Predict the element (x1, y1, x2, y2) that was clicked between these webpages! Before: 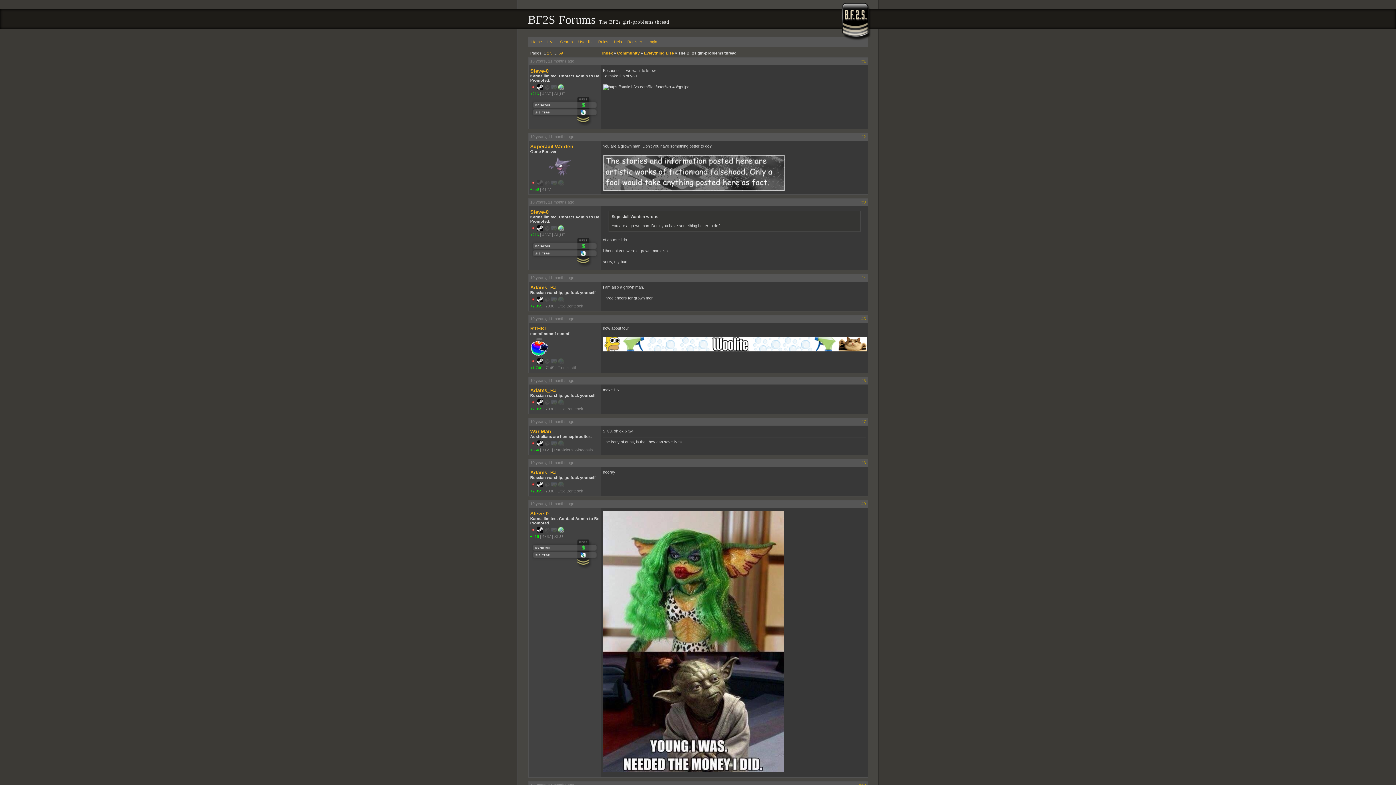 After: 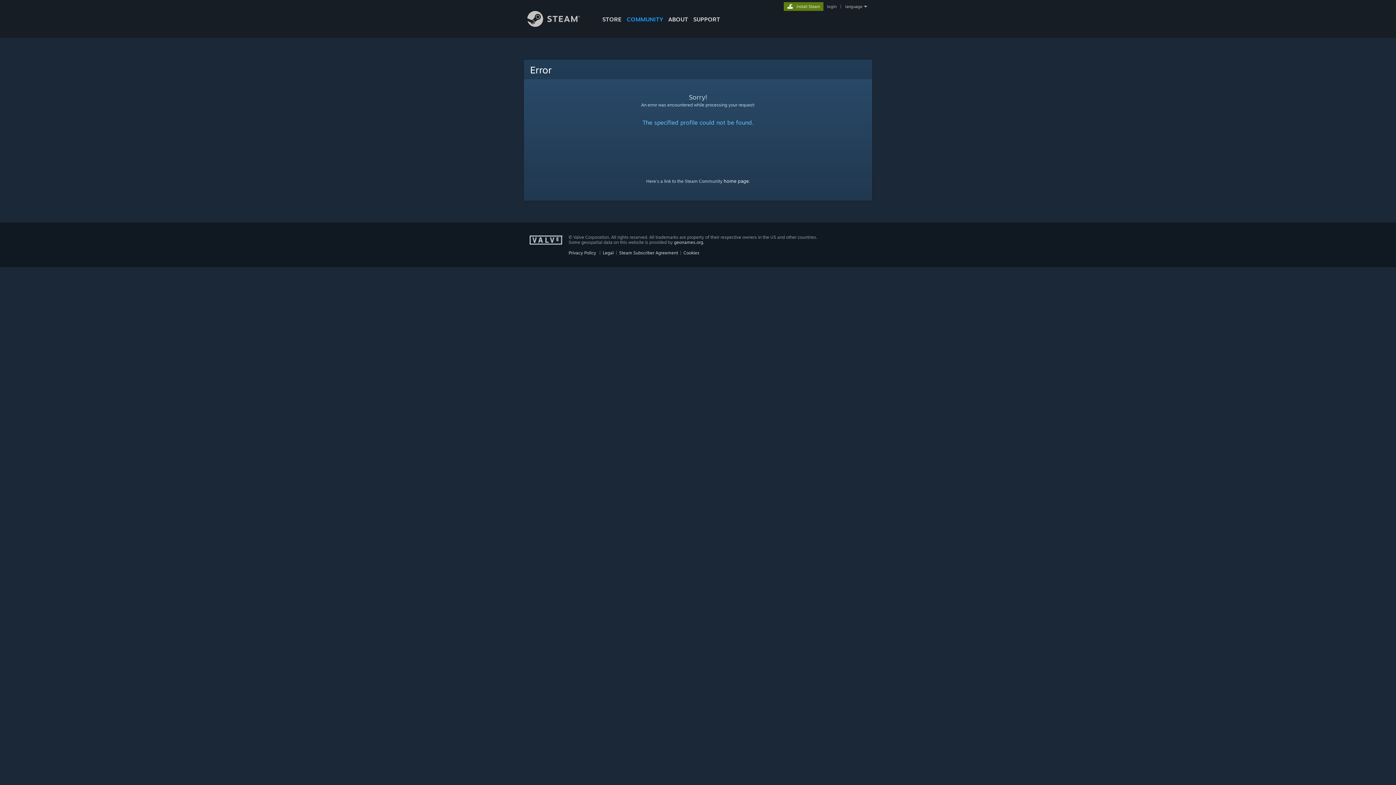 Action: bbox: (537, 401, 543, 406)